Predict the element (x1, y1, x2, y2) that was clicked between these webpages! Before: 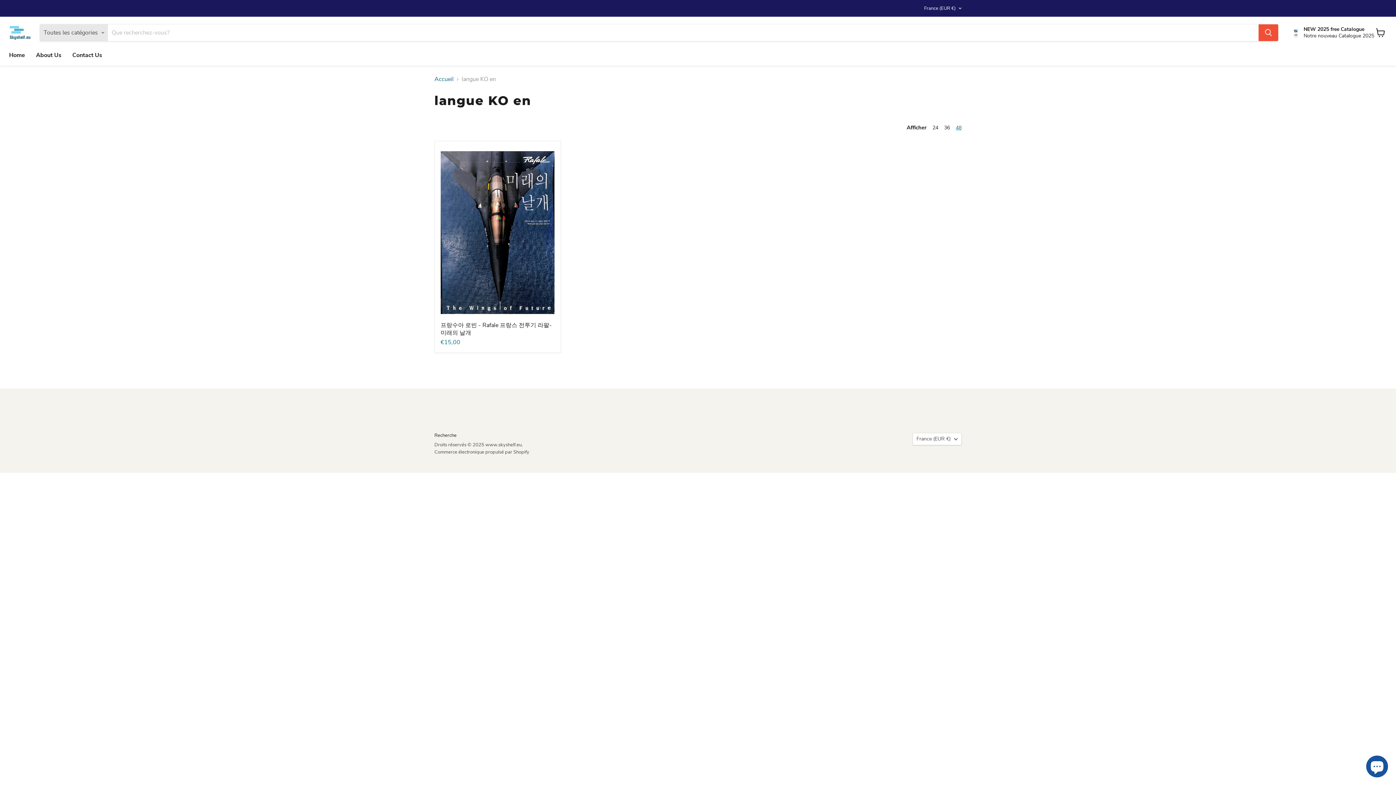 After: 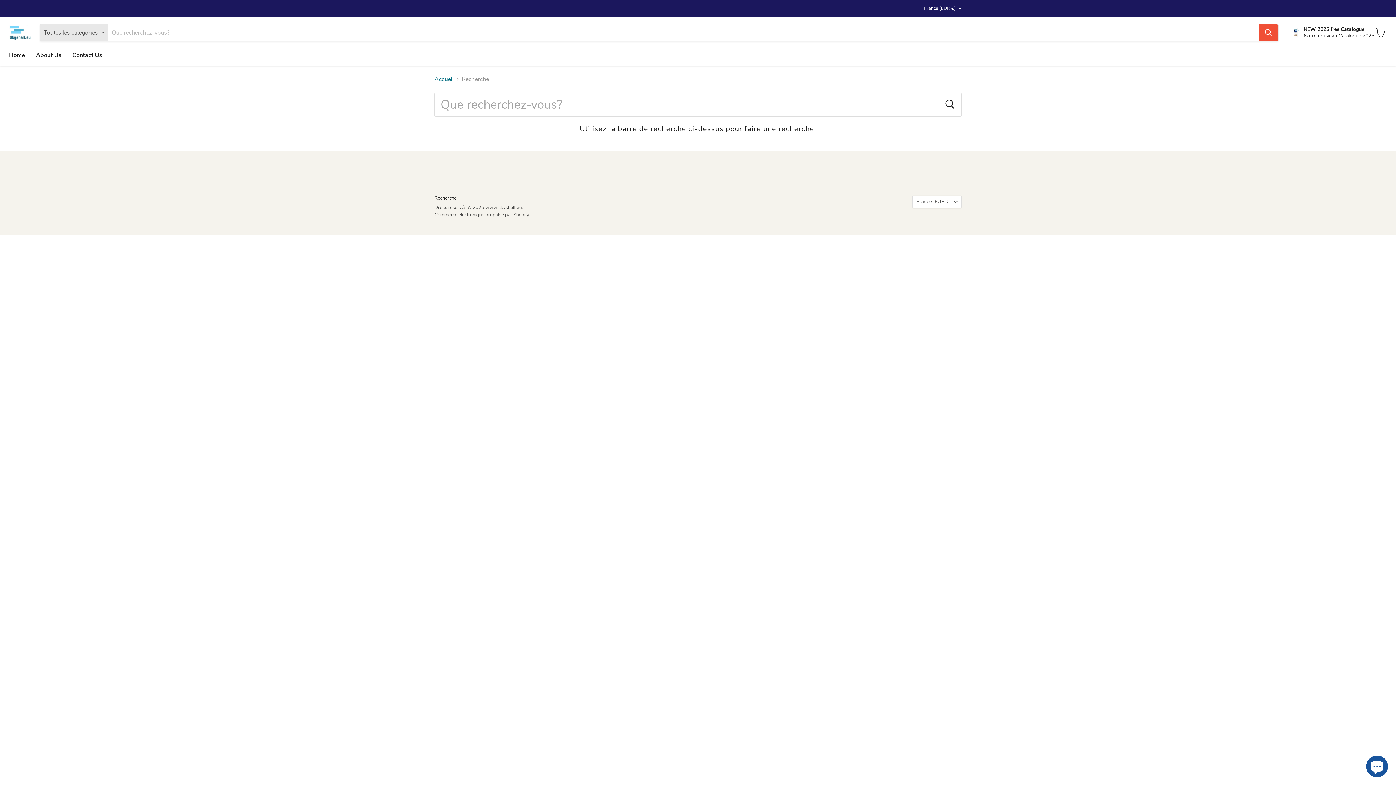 Action: label: Recherche bbox: (434, 432, 456, 439)